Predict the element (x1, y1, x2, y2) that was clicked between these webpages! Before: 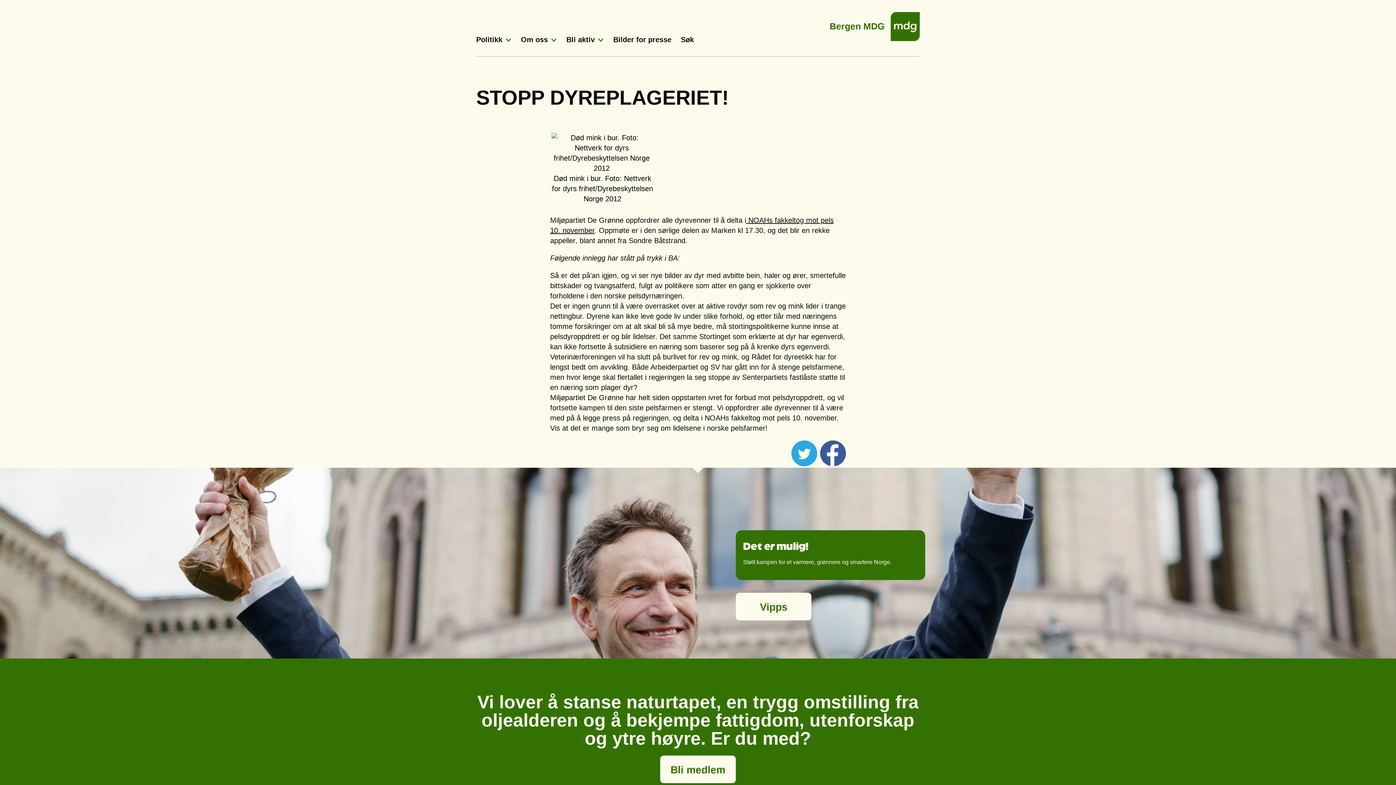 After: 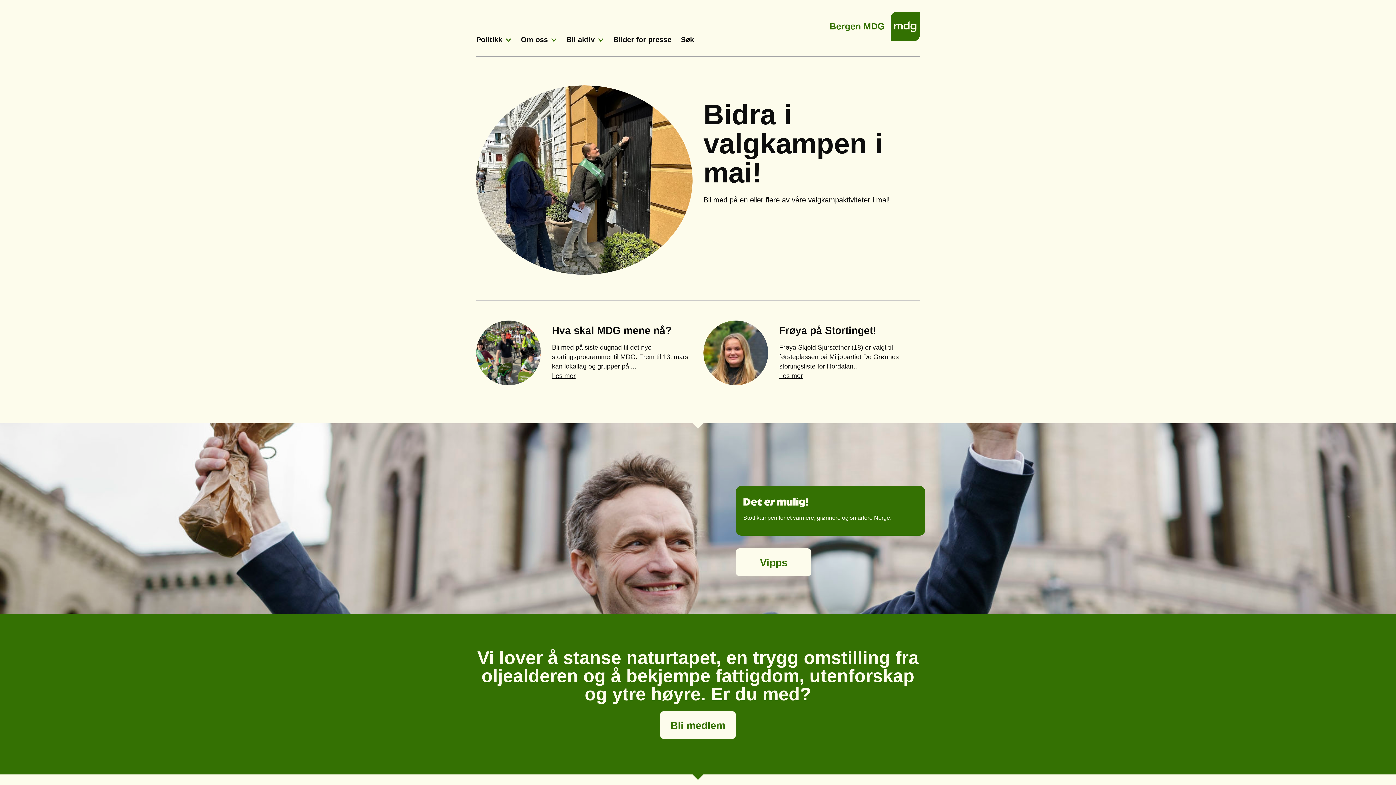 Action: bbox: (890, 12, 920, 41)